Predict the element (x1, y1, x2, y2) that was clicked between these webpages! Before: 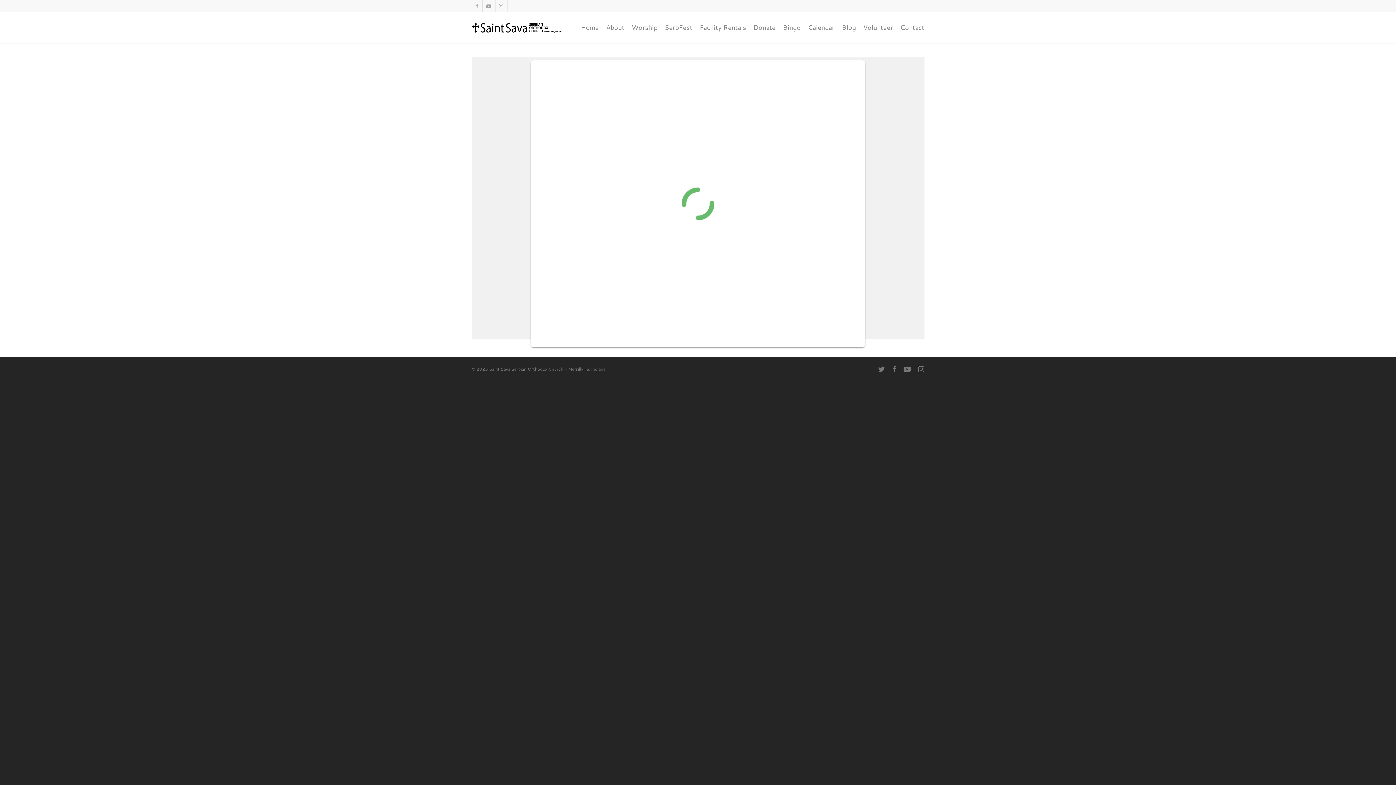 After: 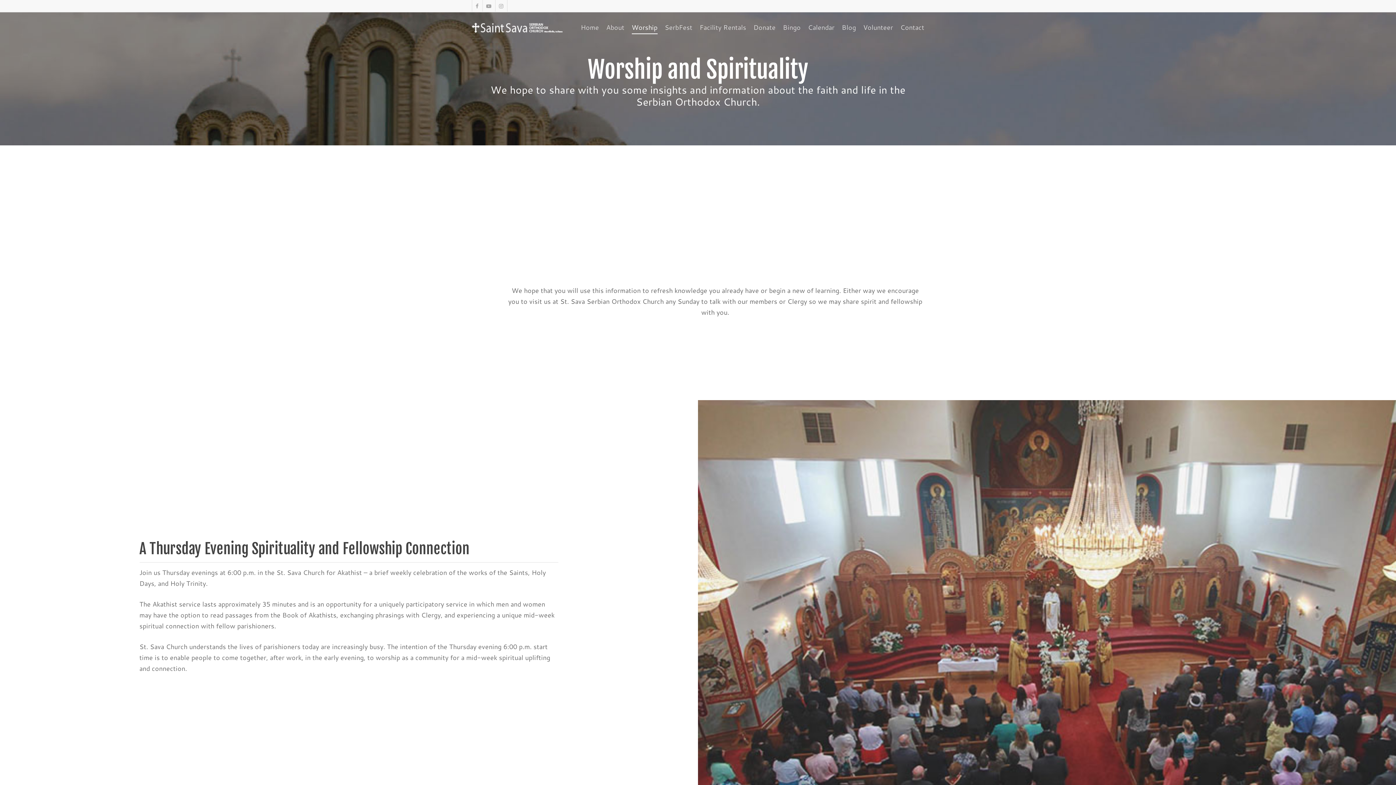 Action: bbox: (631, 22, 657, 42) label: Worship